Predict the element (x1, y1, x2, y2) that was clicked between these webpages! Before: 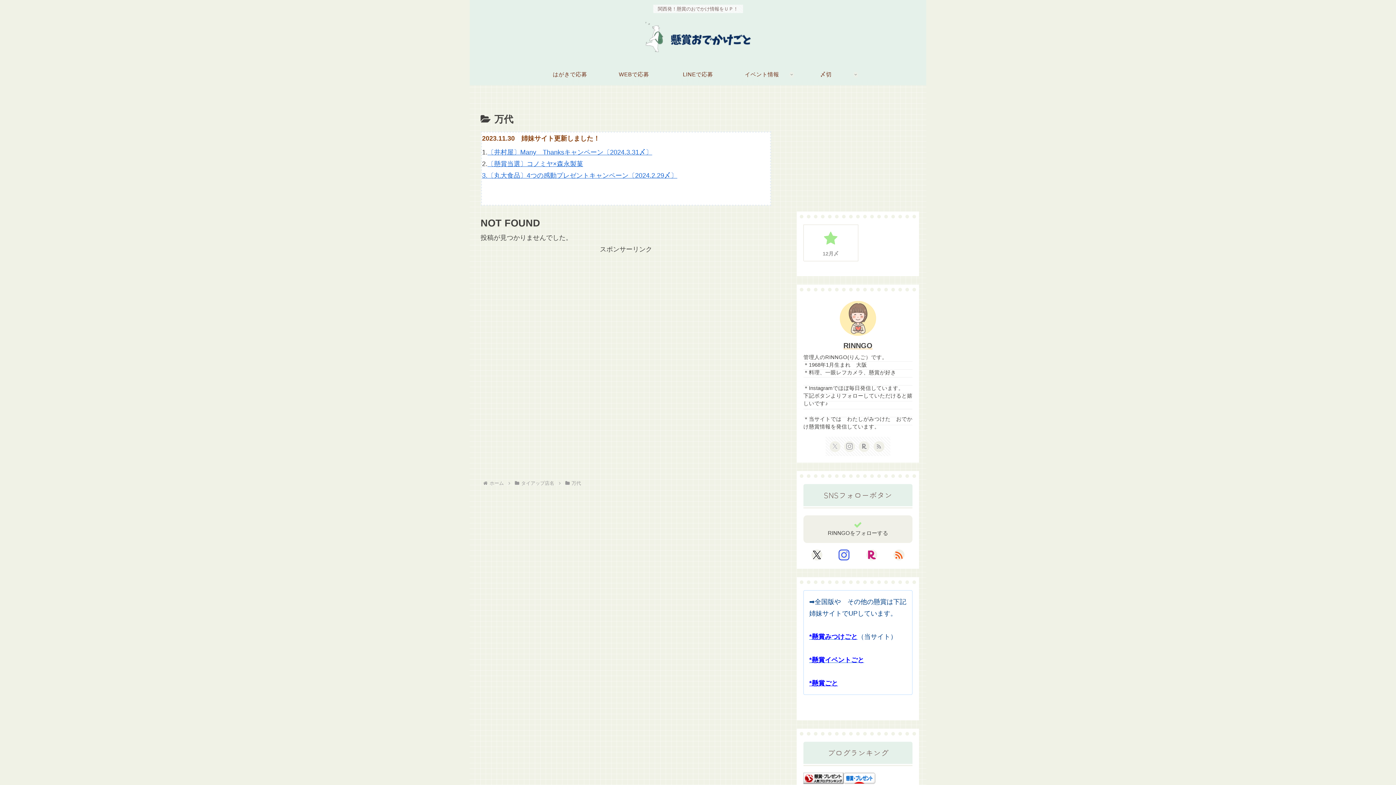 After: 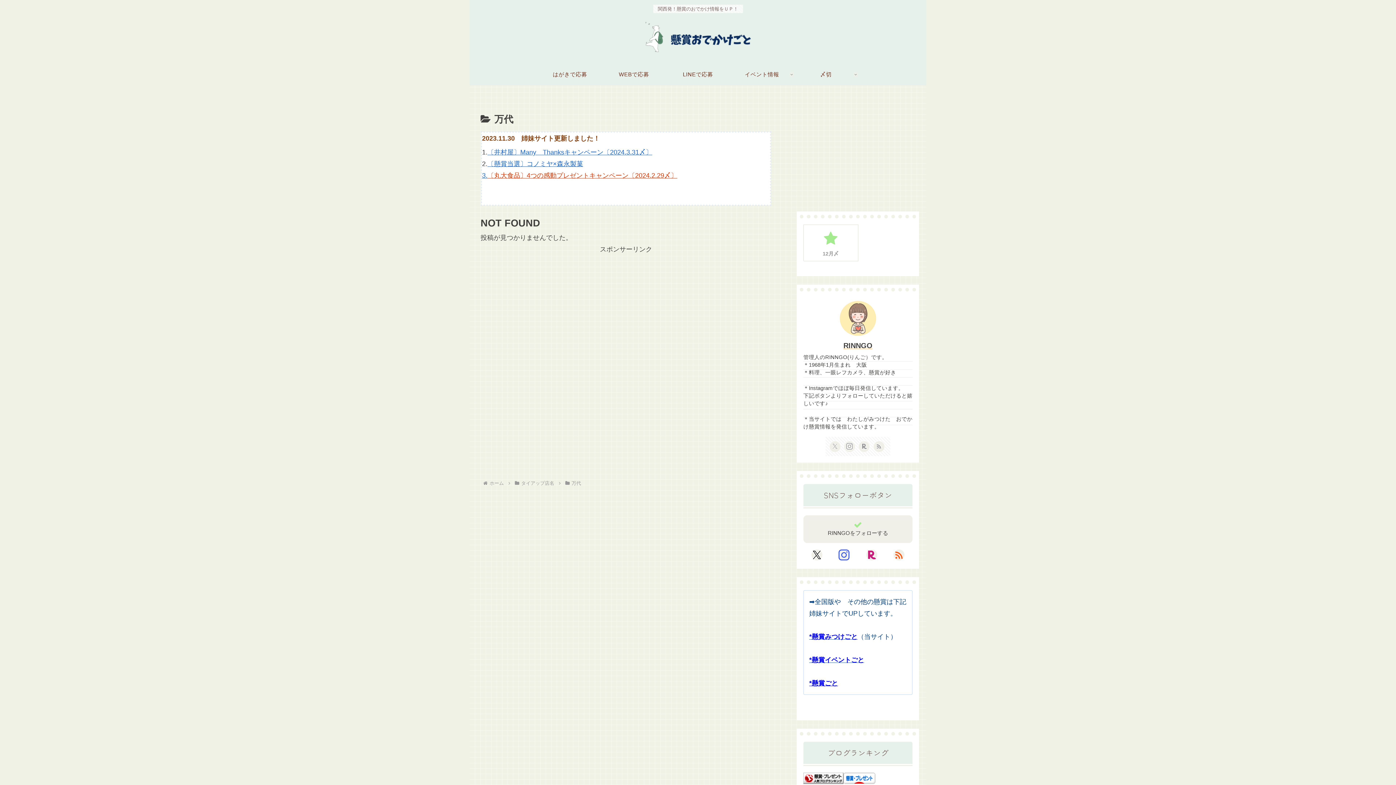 Action: bbox: (487, 172, 677, 179) label: 〔丸大食品〕4つの感動プレゼントキャンペーン〔2024.2.29〆〕